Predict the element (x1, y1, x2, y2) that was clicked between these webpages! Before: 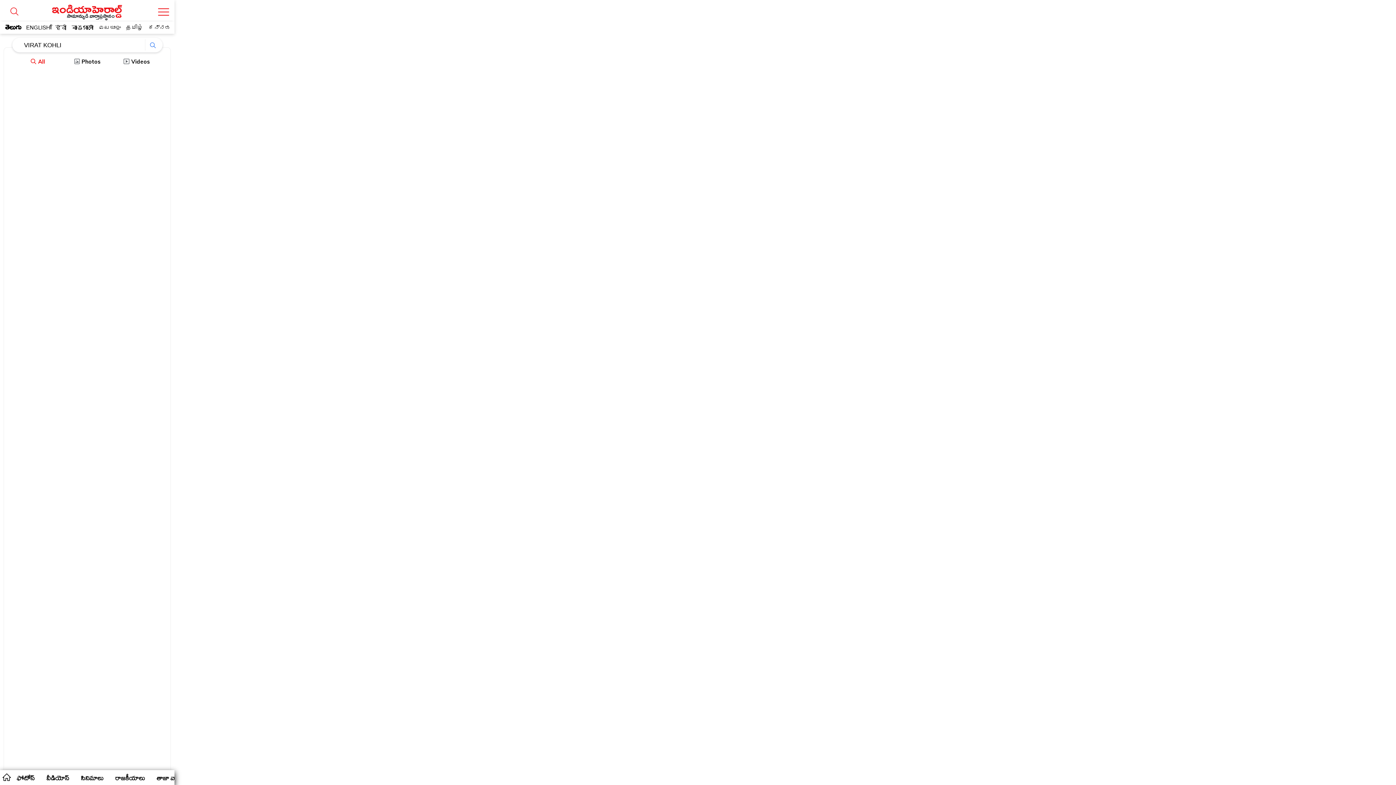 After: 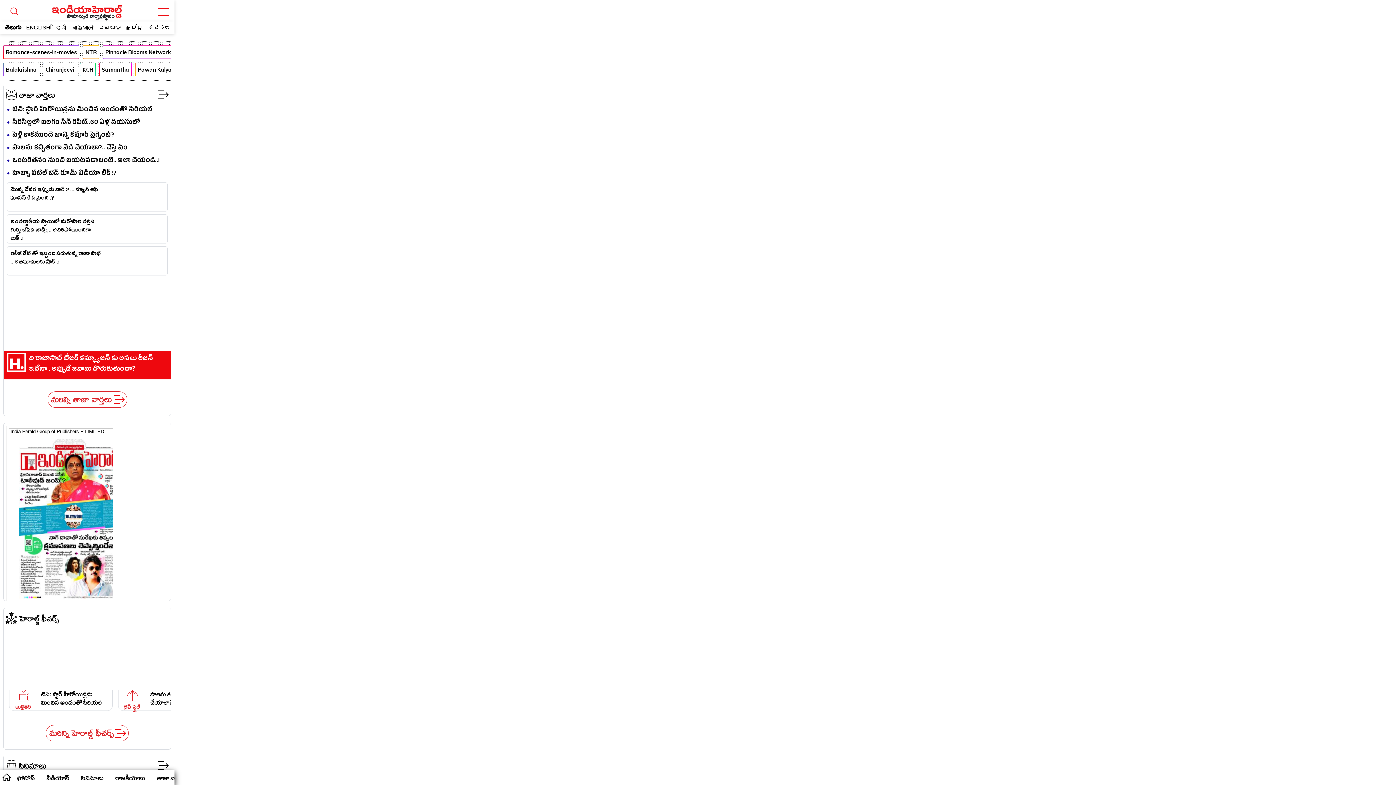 Action: bbox: (5, 23, 21, 34) label: తెలుగు